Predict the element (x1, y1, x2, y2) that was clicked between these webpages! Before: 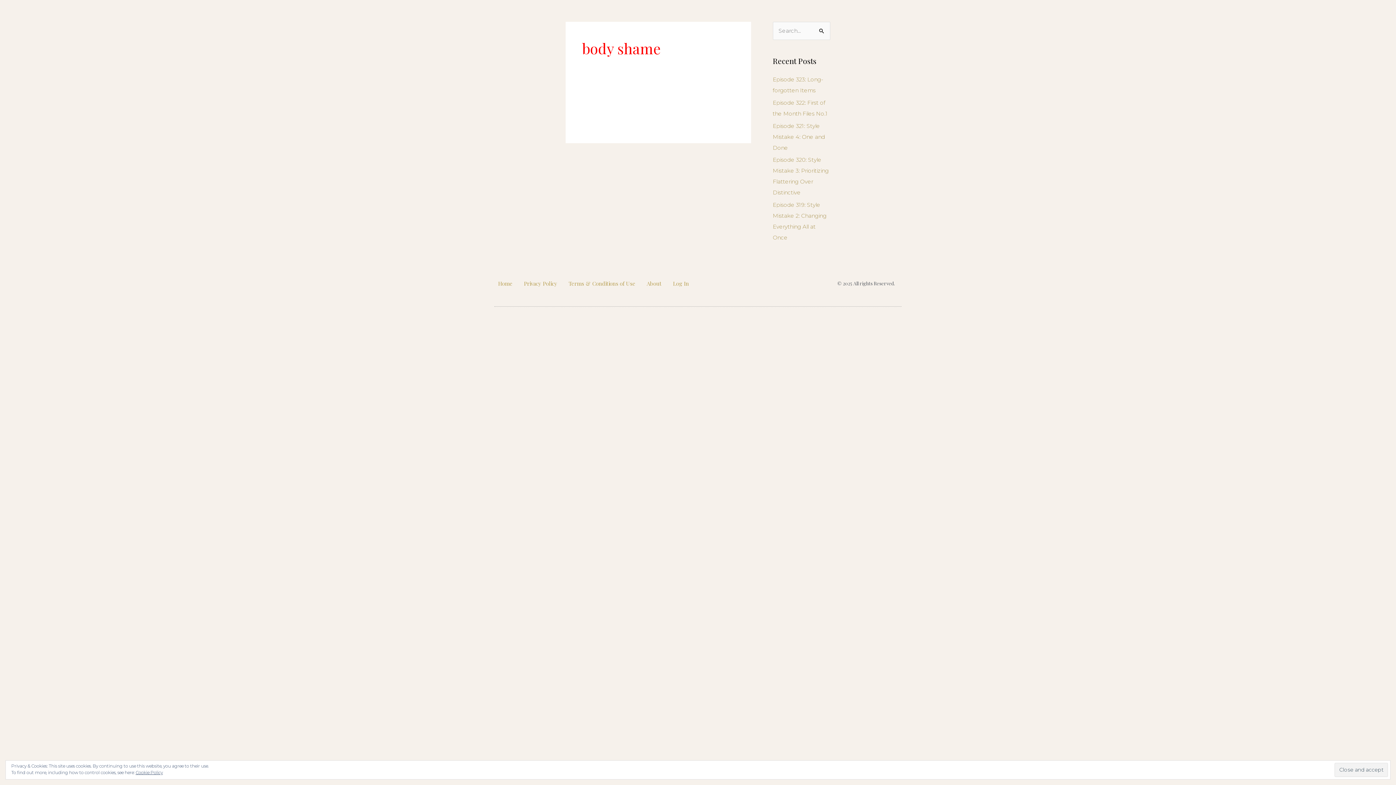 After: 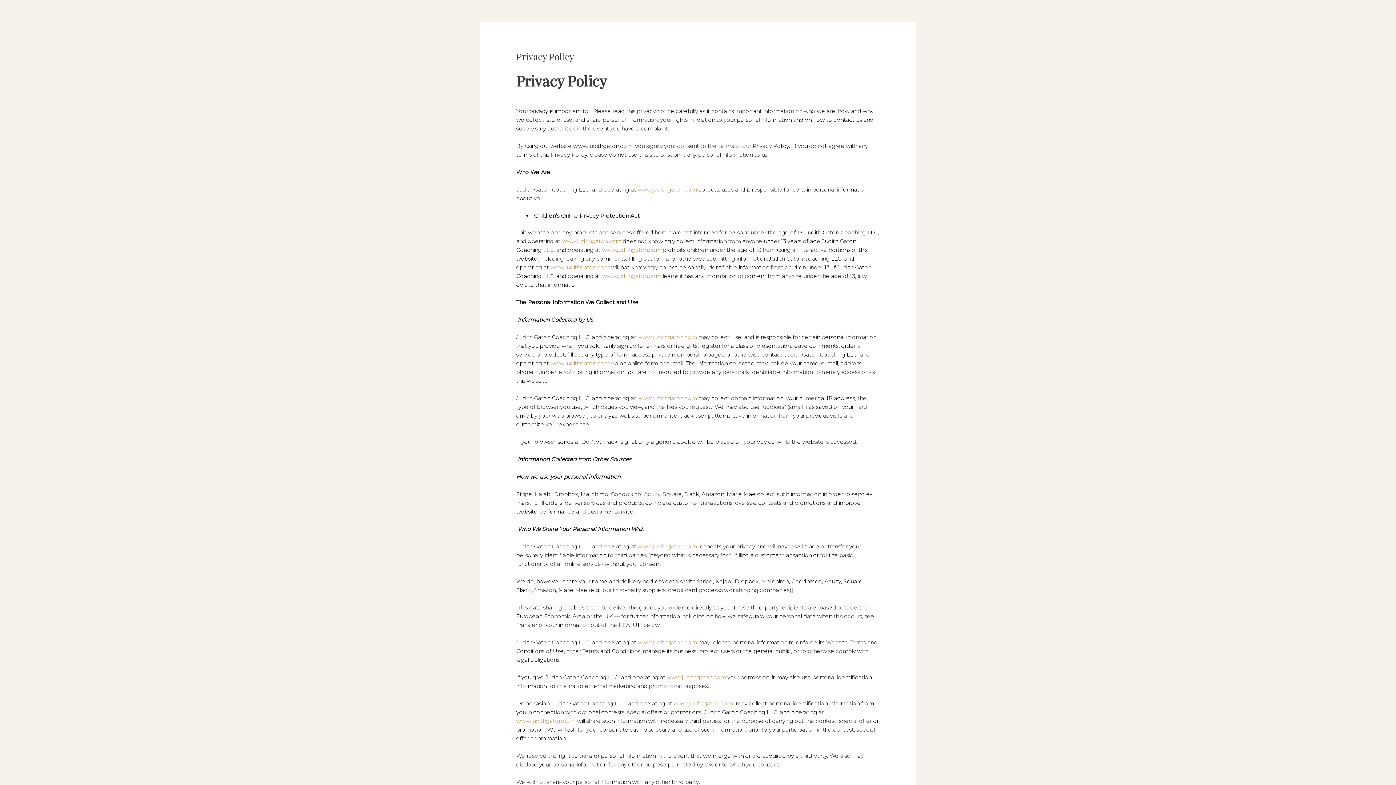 Action: bbox: (524, 275, 557, 291) label: Privacy Policy